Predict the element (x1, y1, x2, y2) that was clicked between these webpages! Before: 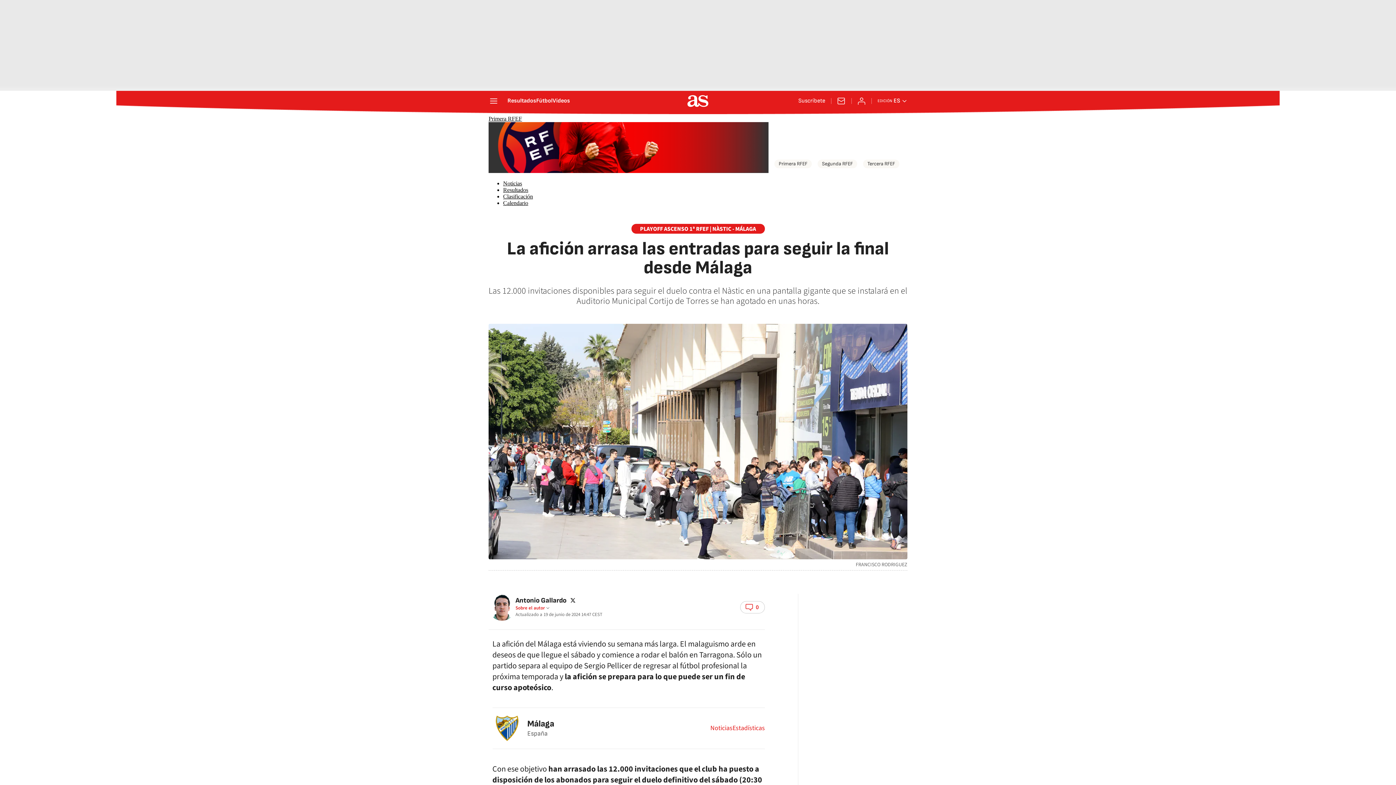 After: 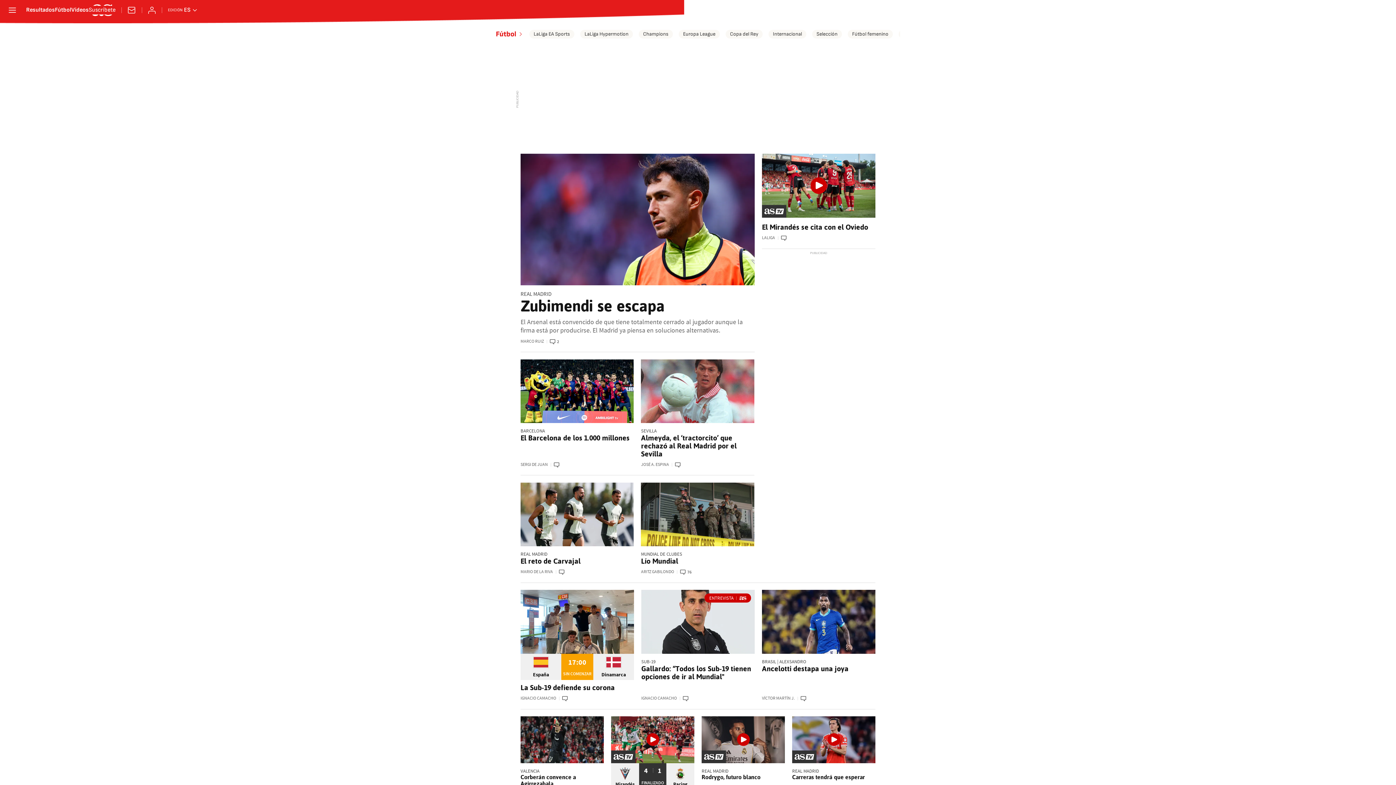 Action: bbox: (536, 98, 552, 104) label: Fútbol